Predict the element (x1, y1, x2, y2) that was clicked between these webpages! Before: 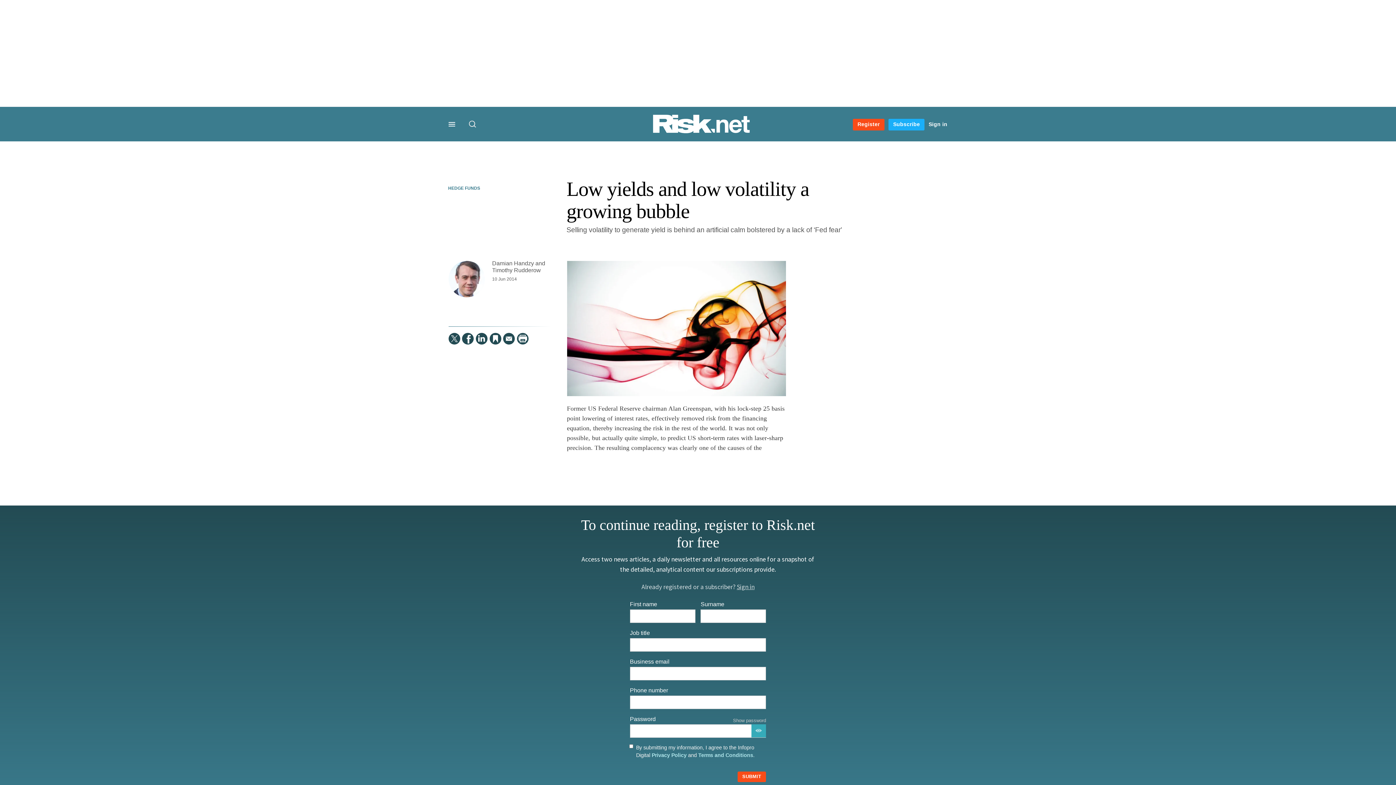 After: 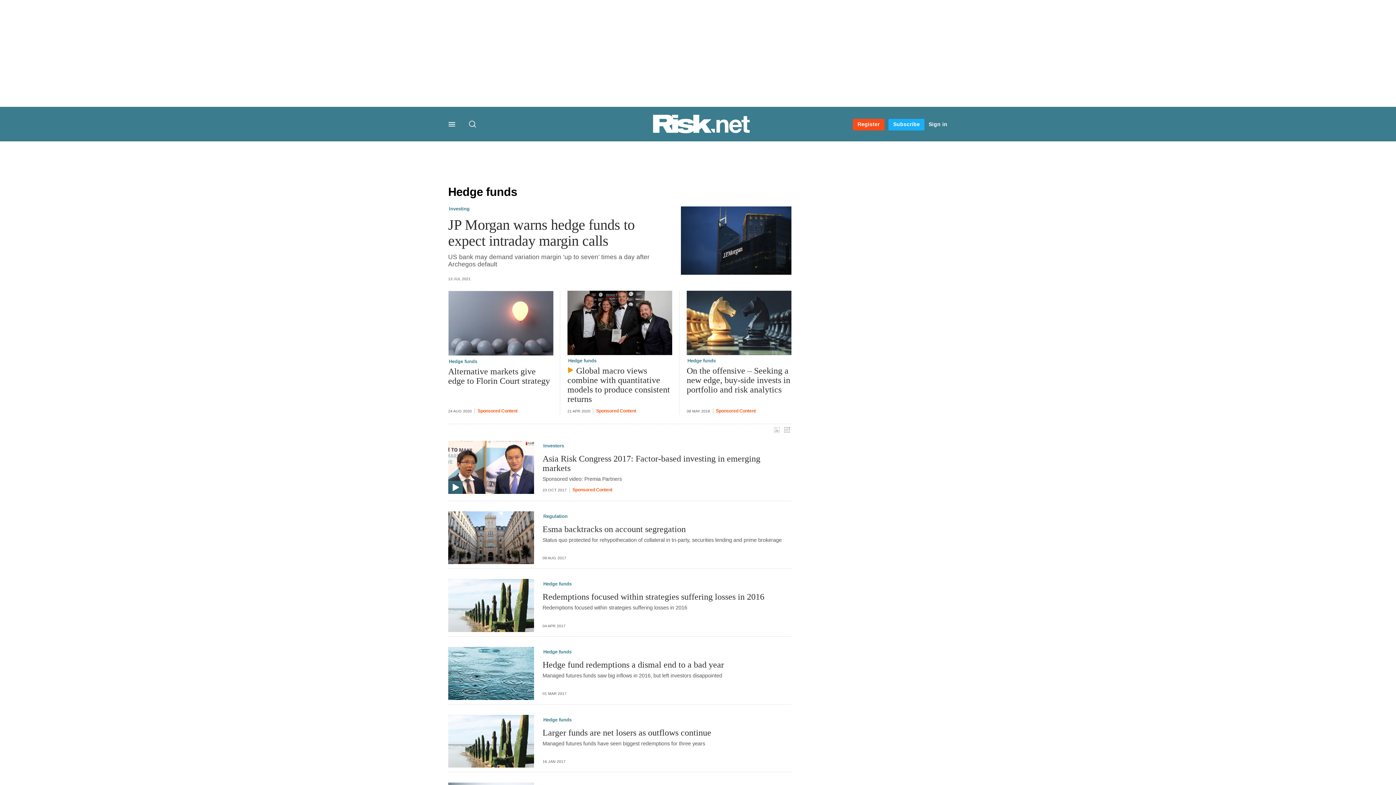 Action: bbox: (448, 185, 612, 191) label: HEDGE FUNDS